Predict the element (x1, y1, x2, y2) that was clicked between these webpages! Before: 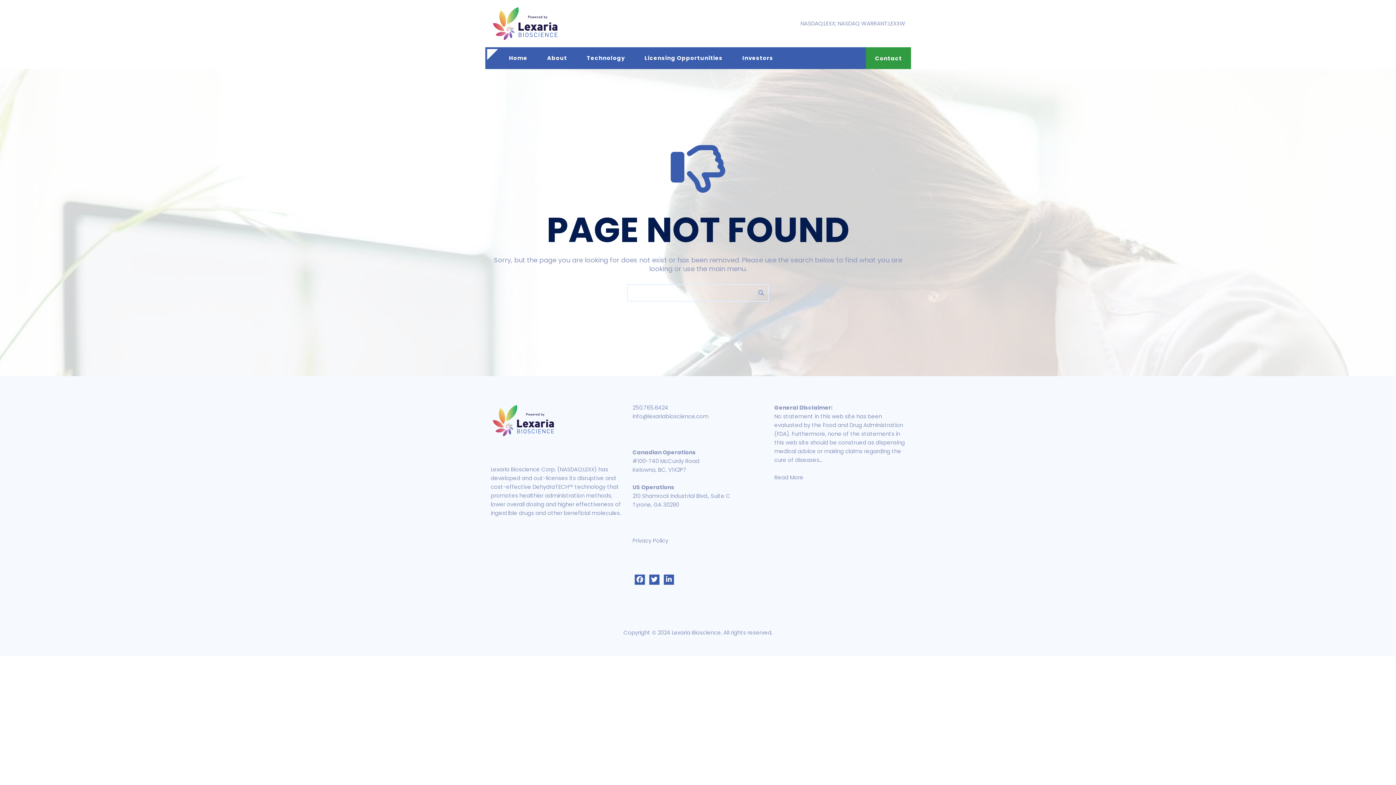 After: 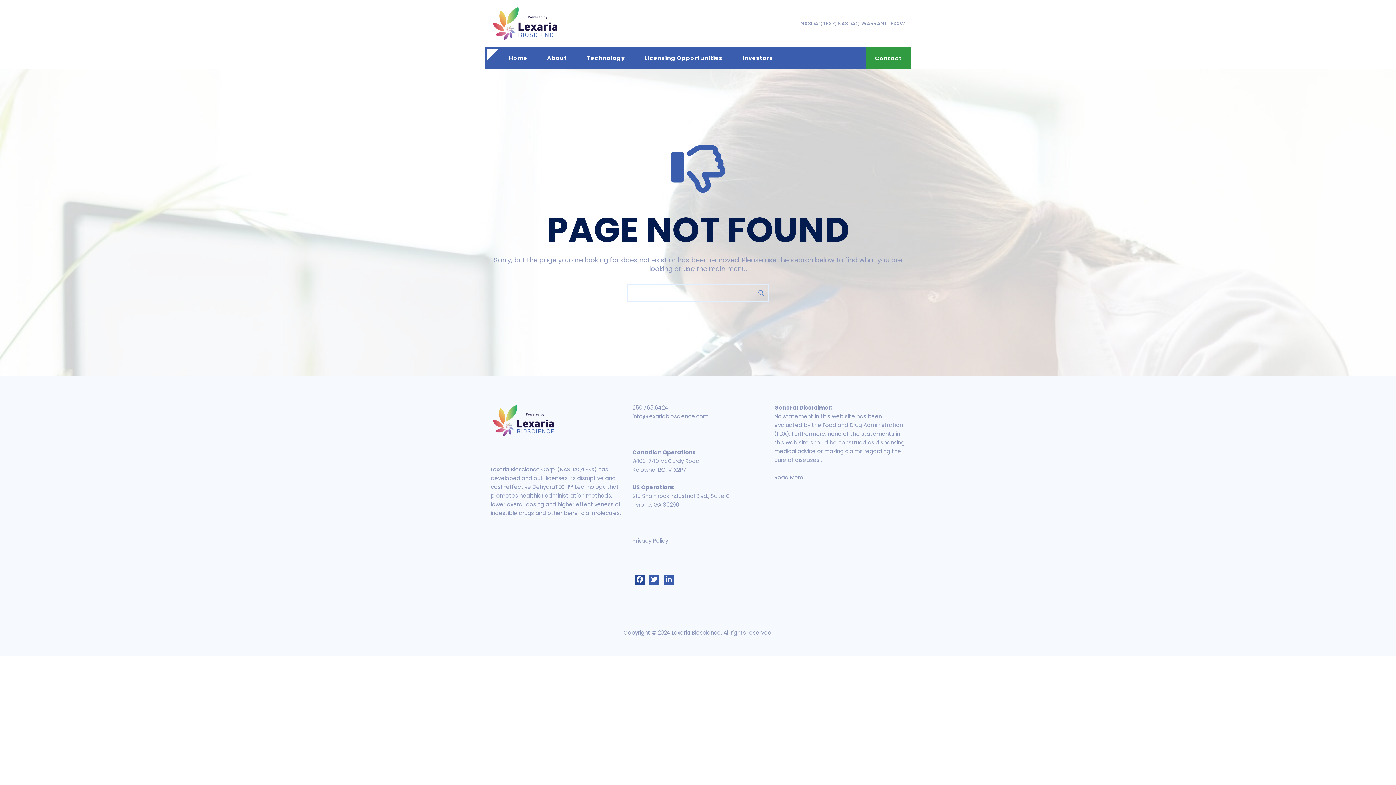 Action: bbox: (634, 574, 645, 585)